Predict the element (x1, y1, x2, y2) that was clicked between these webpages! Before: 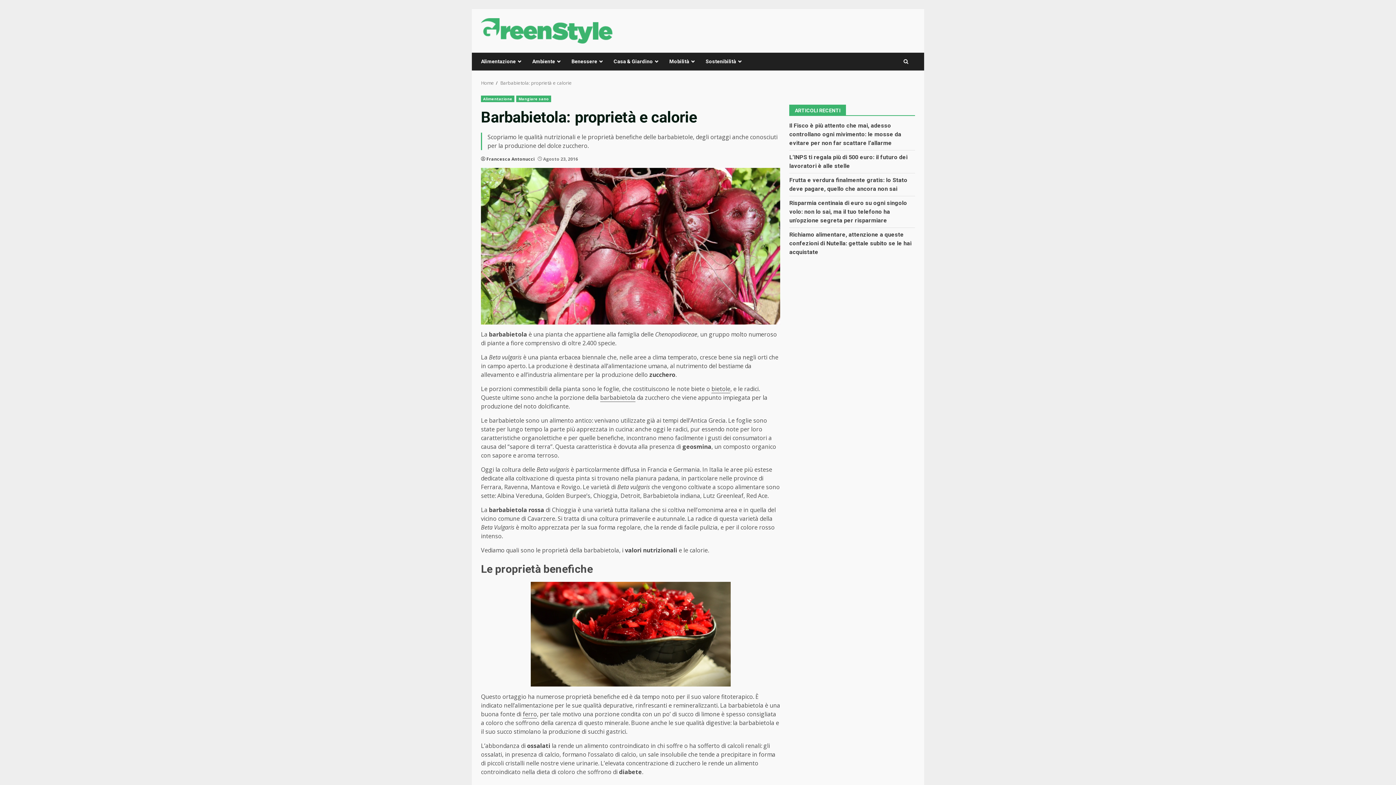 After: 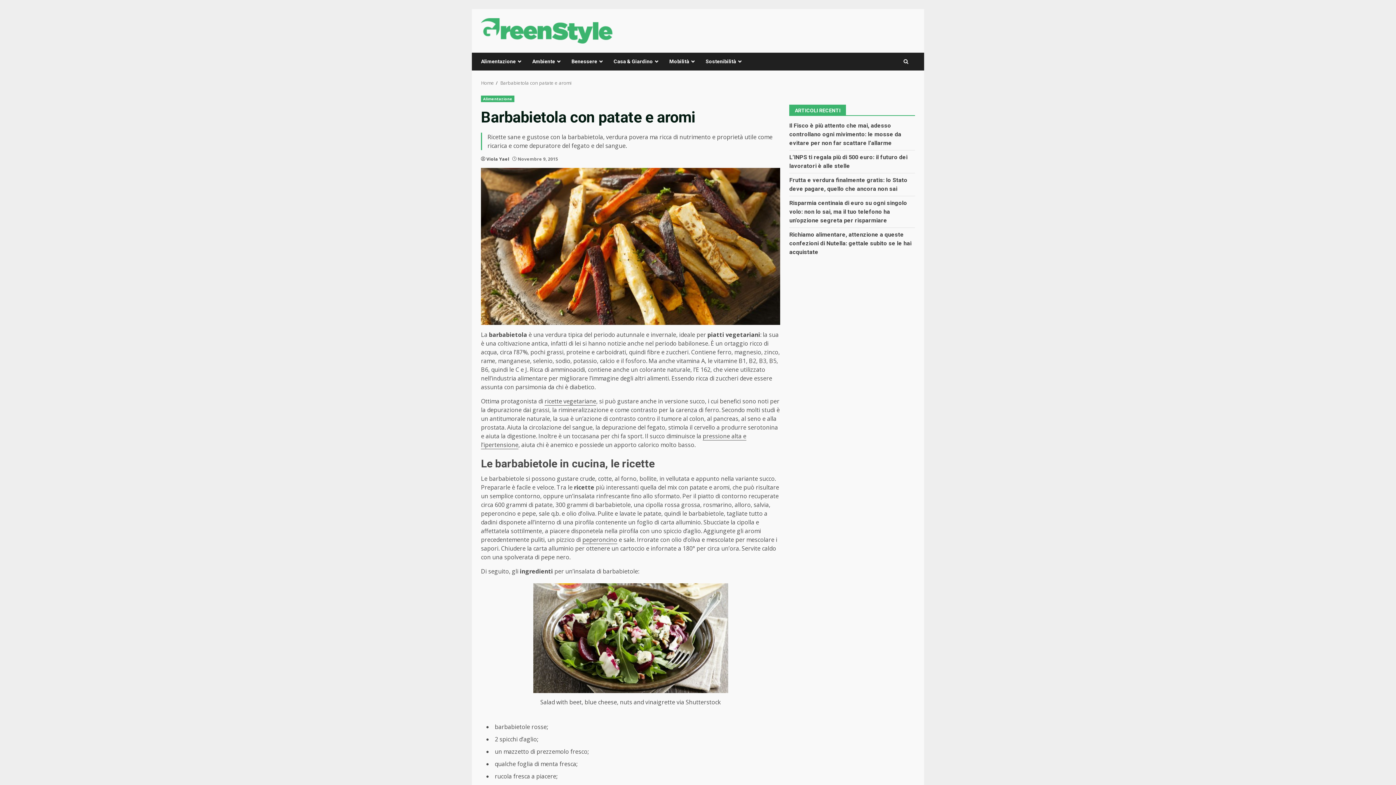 Action: label: barbabietola bbox: (600, 393, 635, 402)